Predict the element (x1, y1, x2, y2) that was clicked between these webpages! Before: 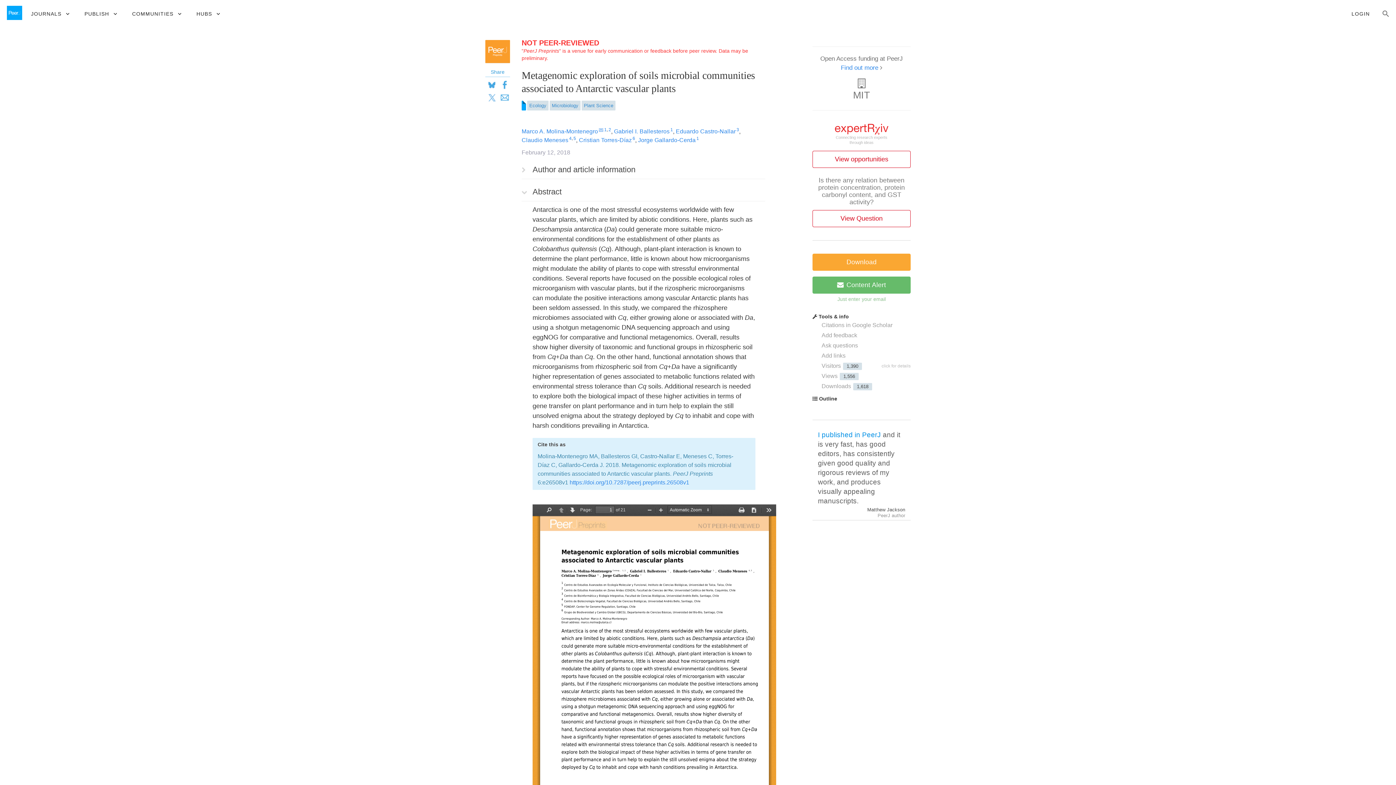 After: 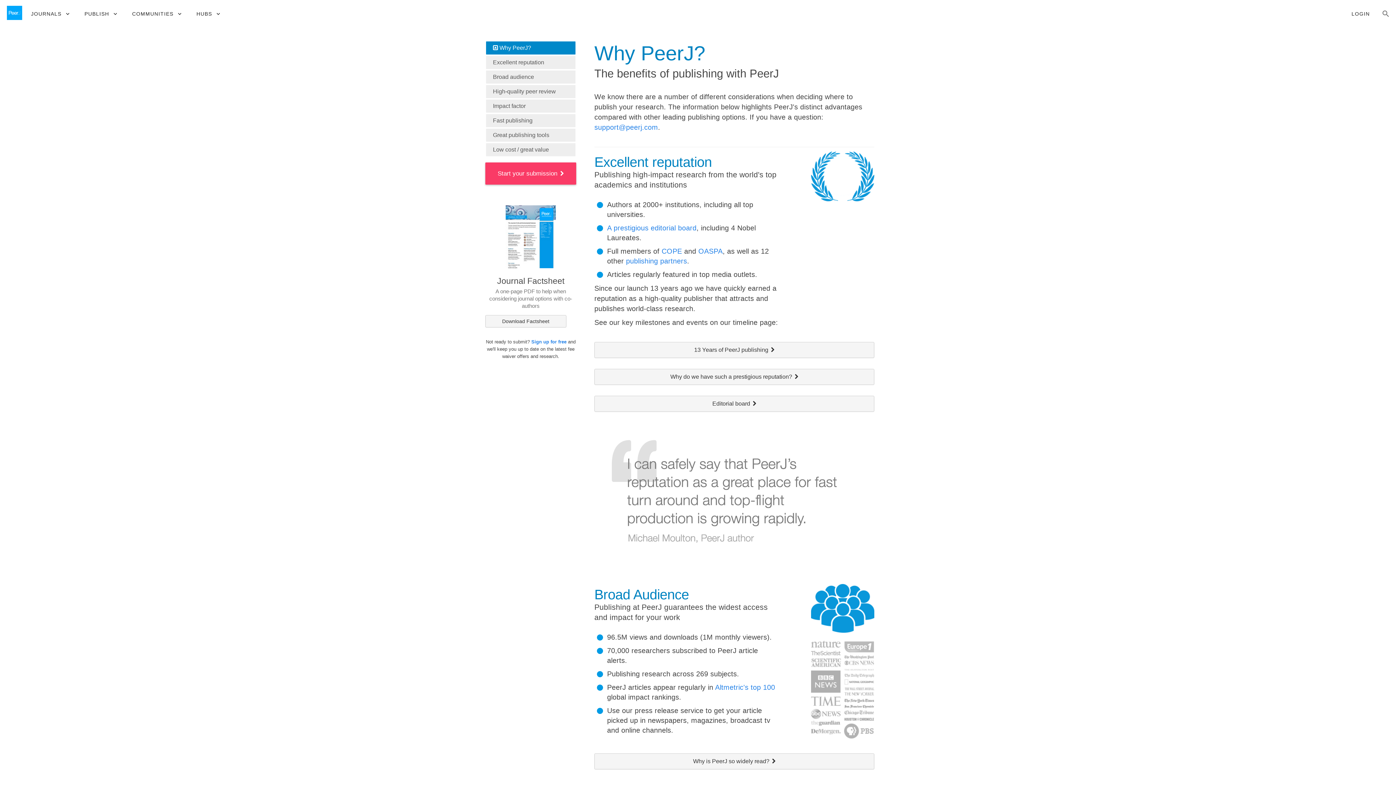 Action: bbox: (812, 420, 910, 520) label: I published in PeerJ and it is very fast, has good editors, has consistently given good quality and rigorous reviews of my work, and produces visually appealing manuscripts.
Matthew Jackson
PeerJ author